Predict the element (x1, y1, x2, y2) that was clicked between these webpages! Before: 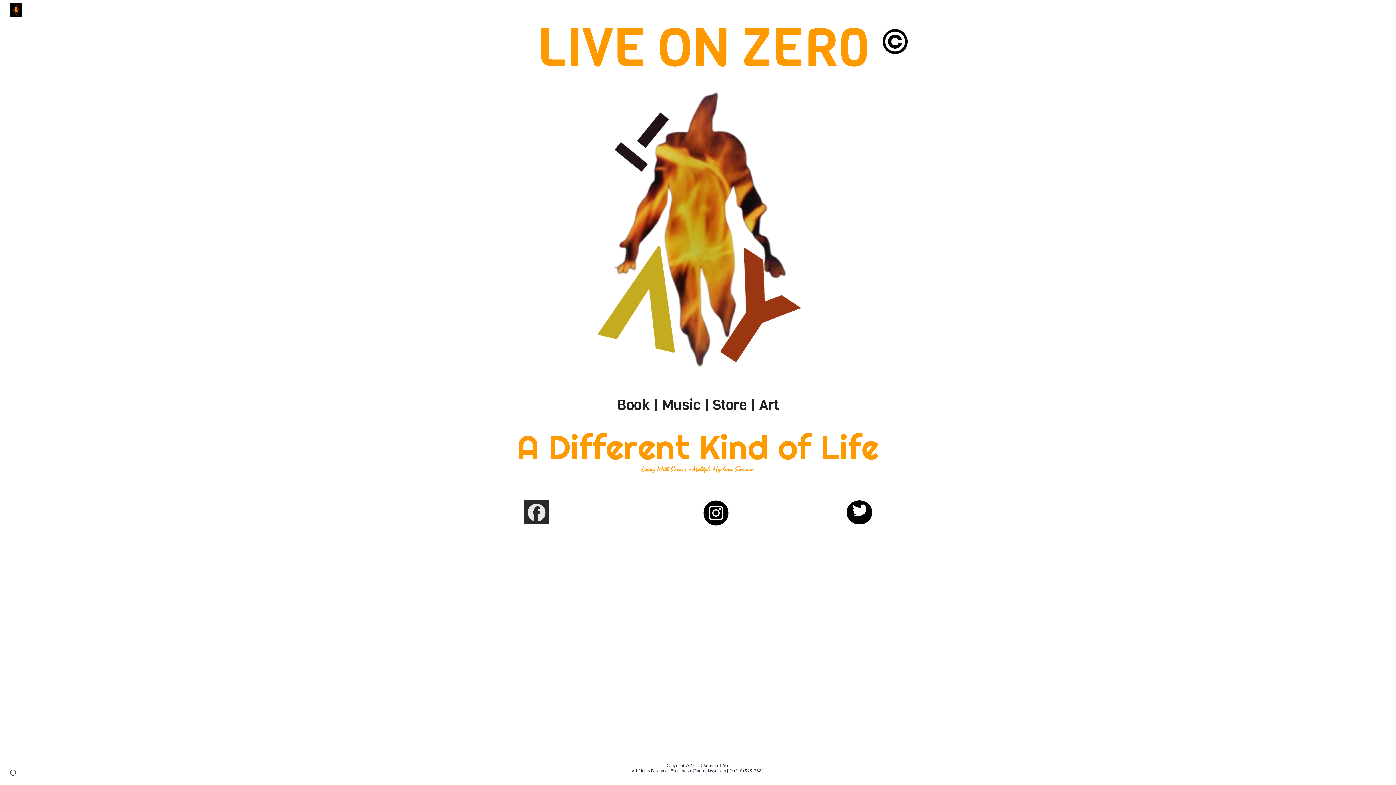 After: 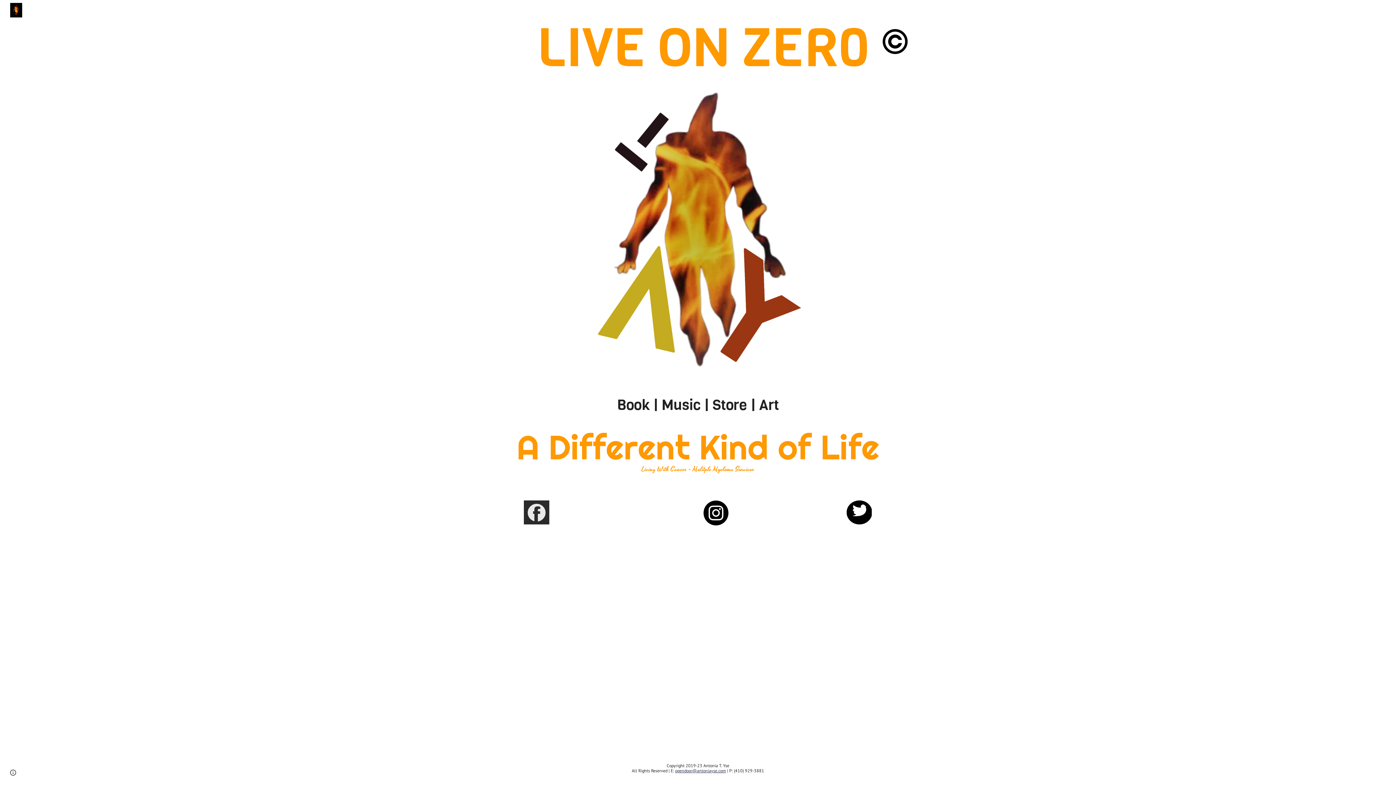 Action: bbox: (5, 4, 23, 14)